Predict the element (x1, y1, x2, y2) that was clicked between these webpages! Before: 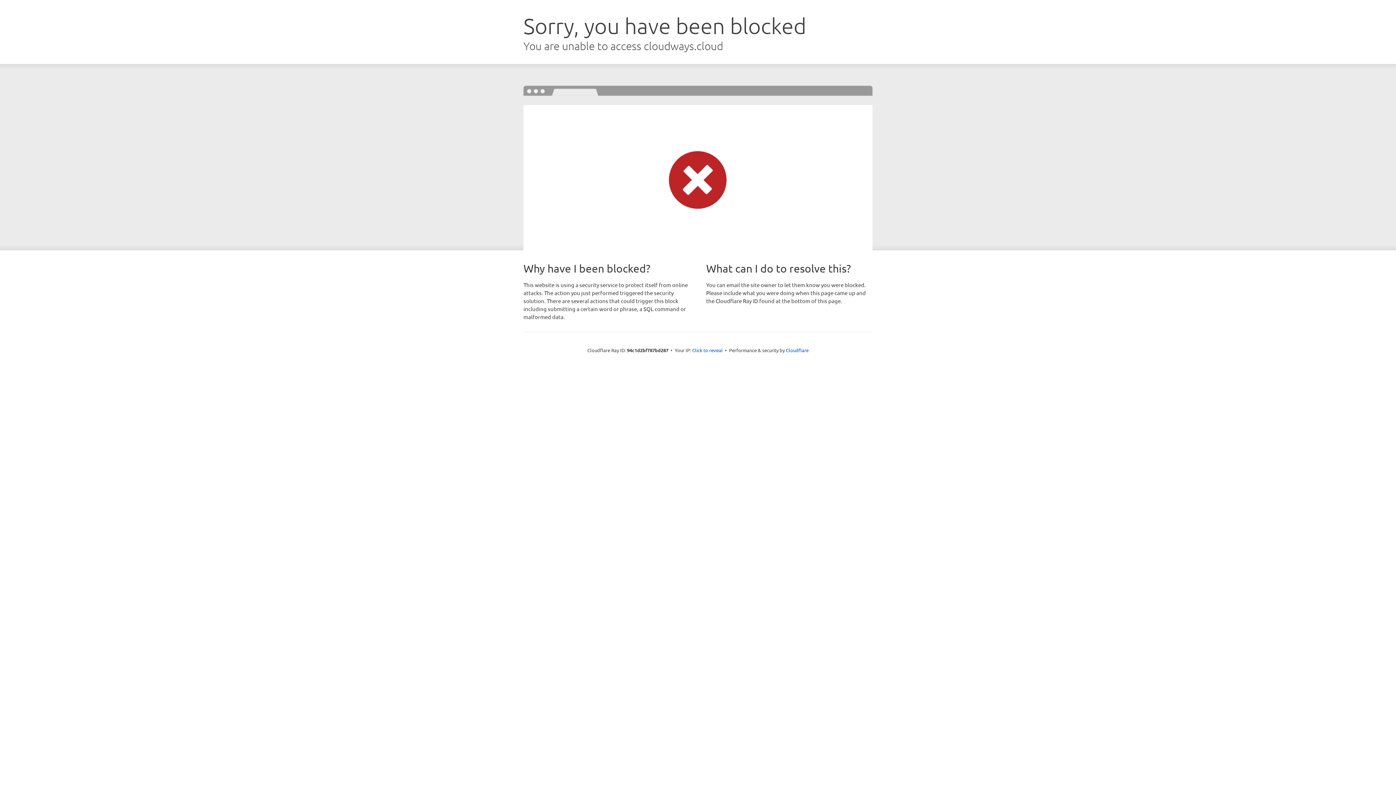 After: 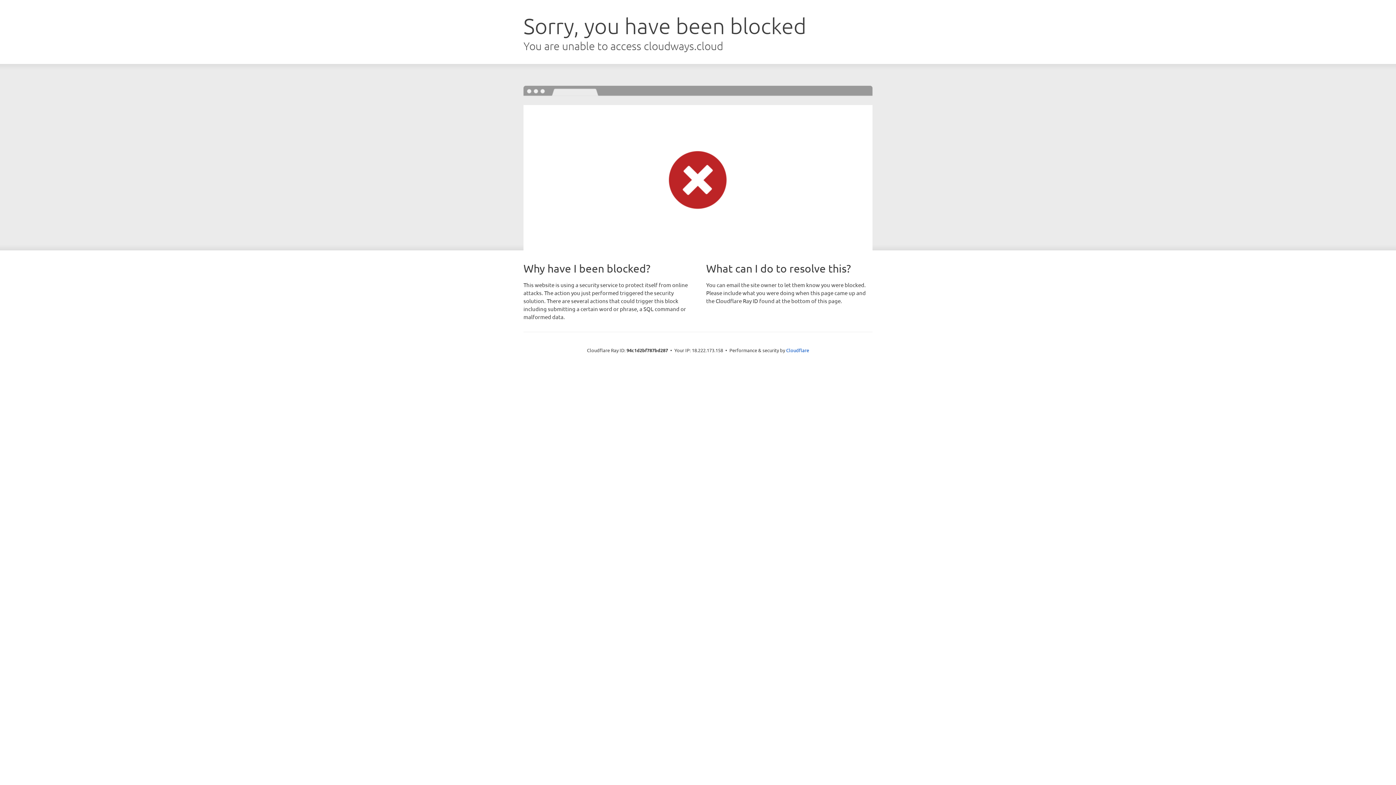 Action: bbox: (692, 346, 722, 353) label: Click to reveal